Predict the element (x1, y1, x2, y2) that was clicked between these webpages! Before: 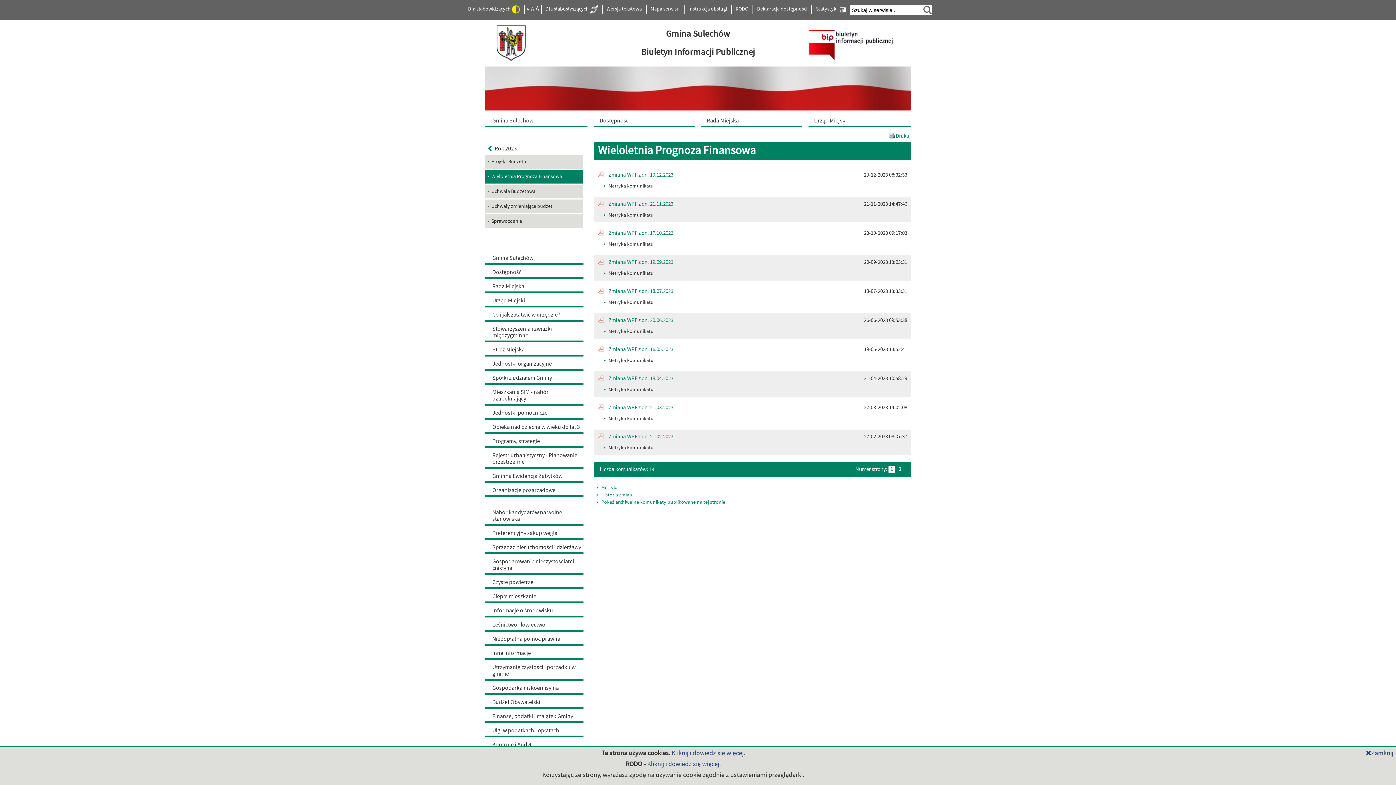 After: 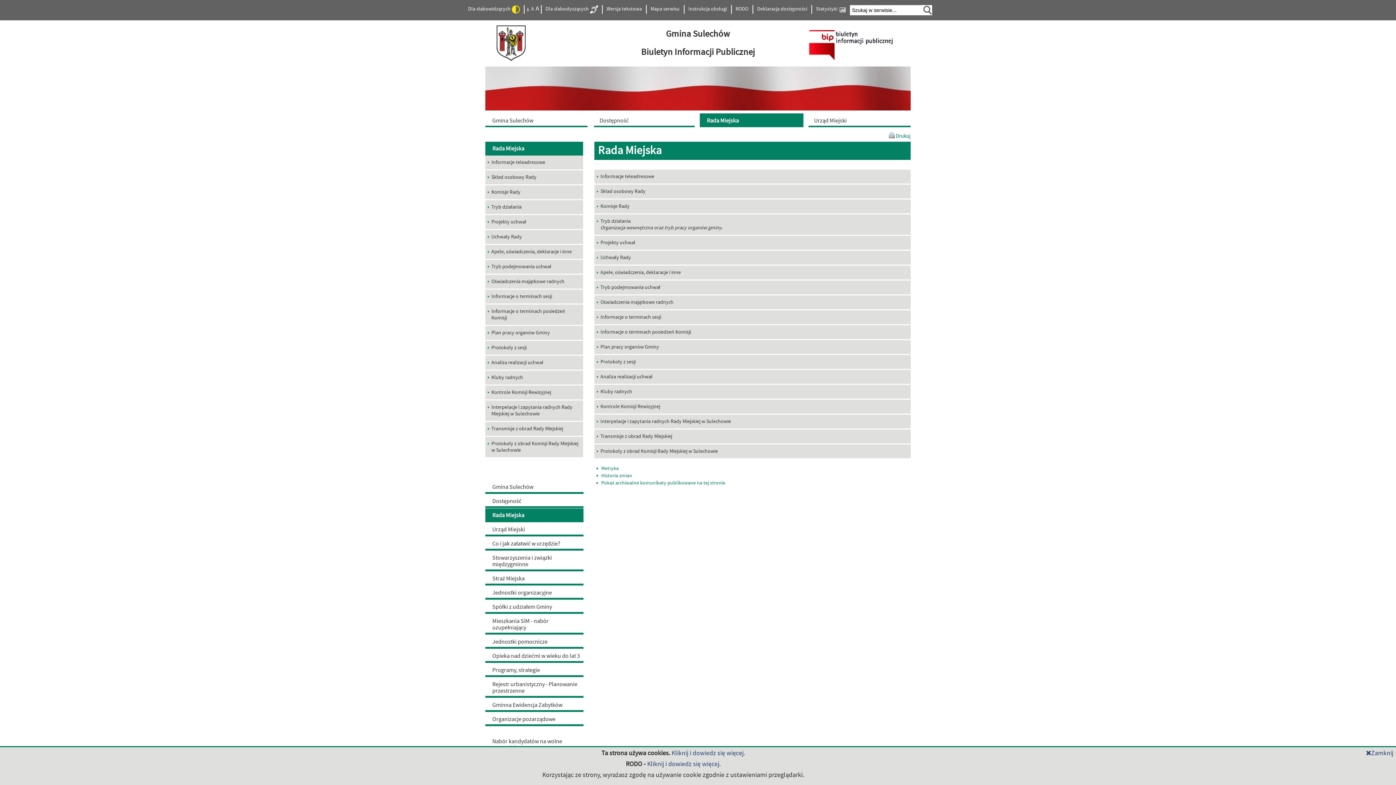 Action: label: Rada Miejska bbox: (700, 113, 803, 127)